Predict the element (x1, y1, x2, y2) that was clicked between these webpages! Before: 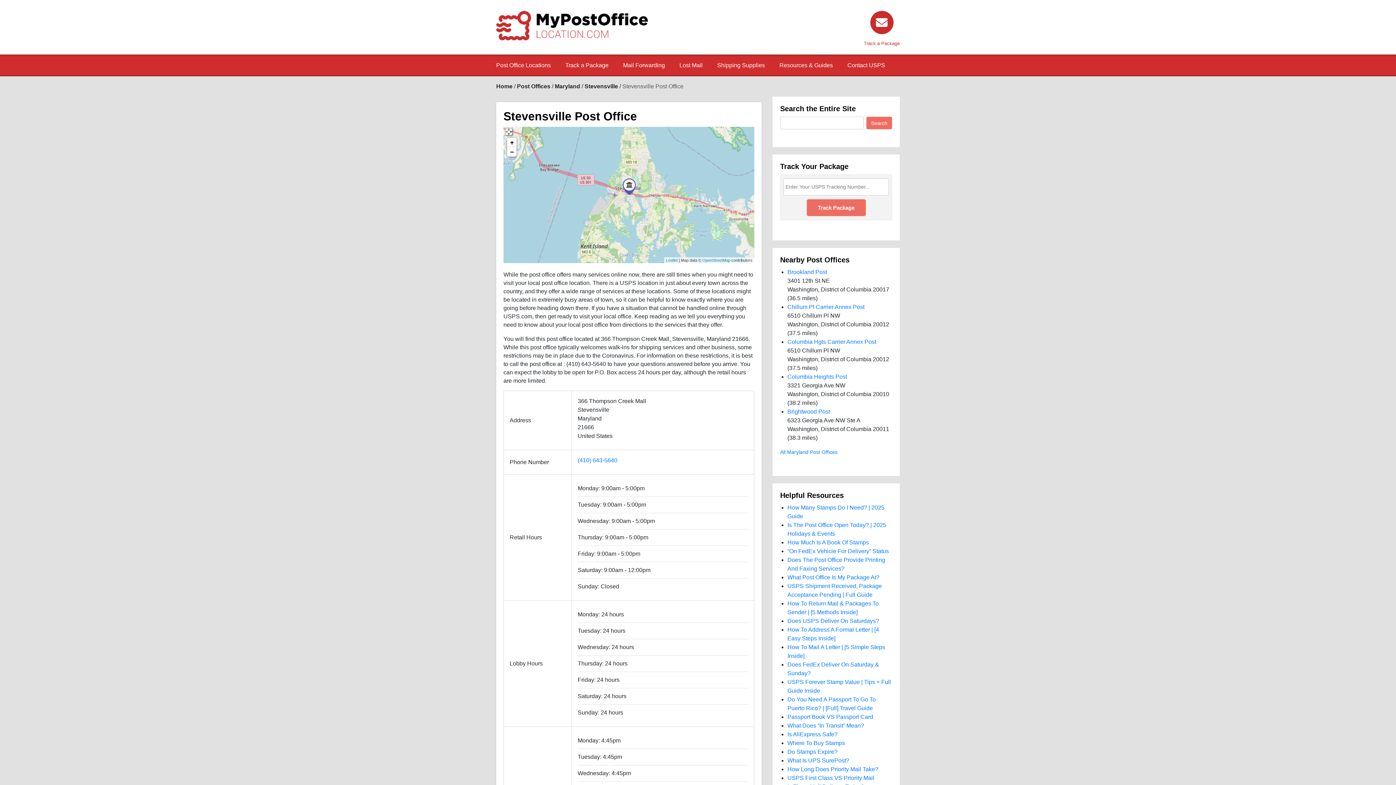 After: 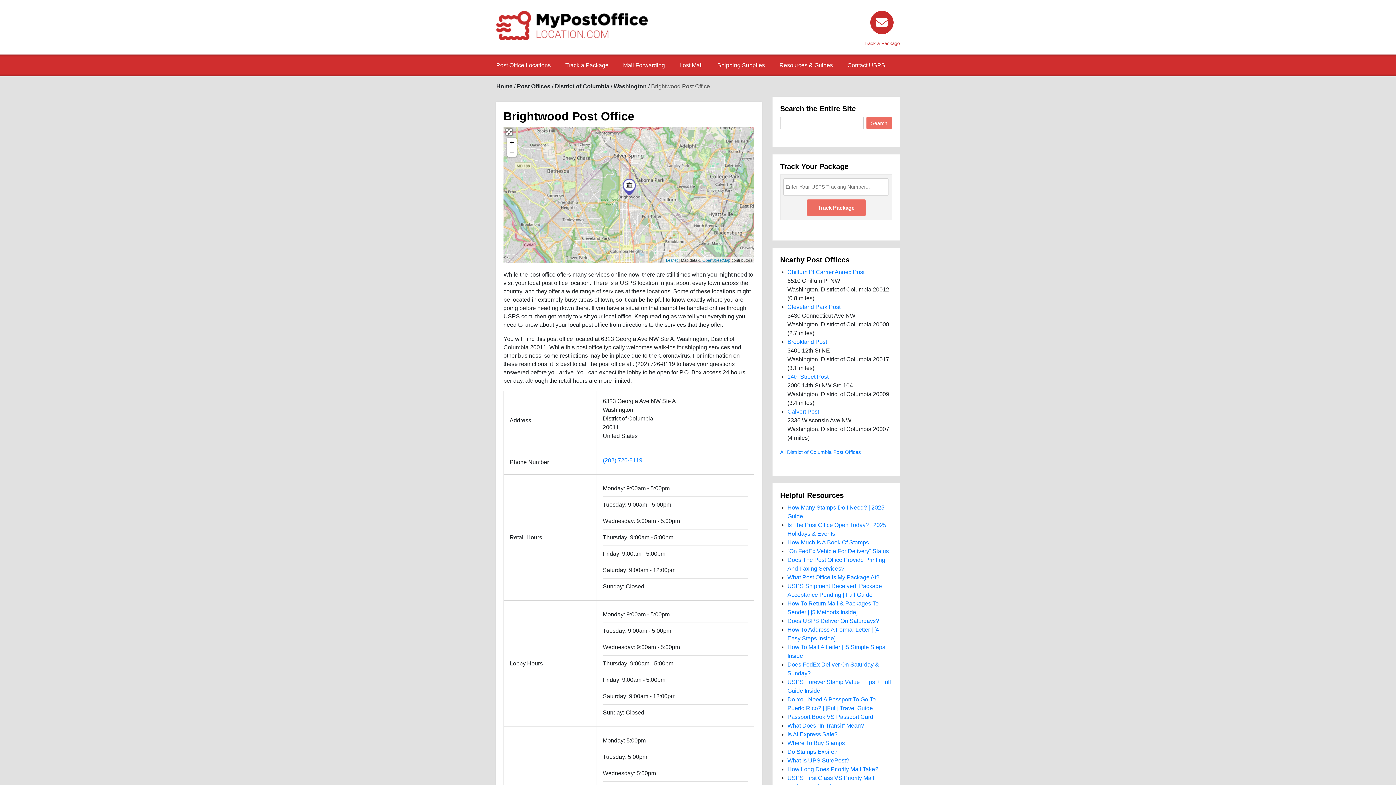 Action: label: Brightwood Post bbox: (787, 408, 830, 414)